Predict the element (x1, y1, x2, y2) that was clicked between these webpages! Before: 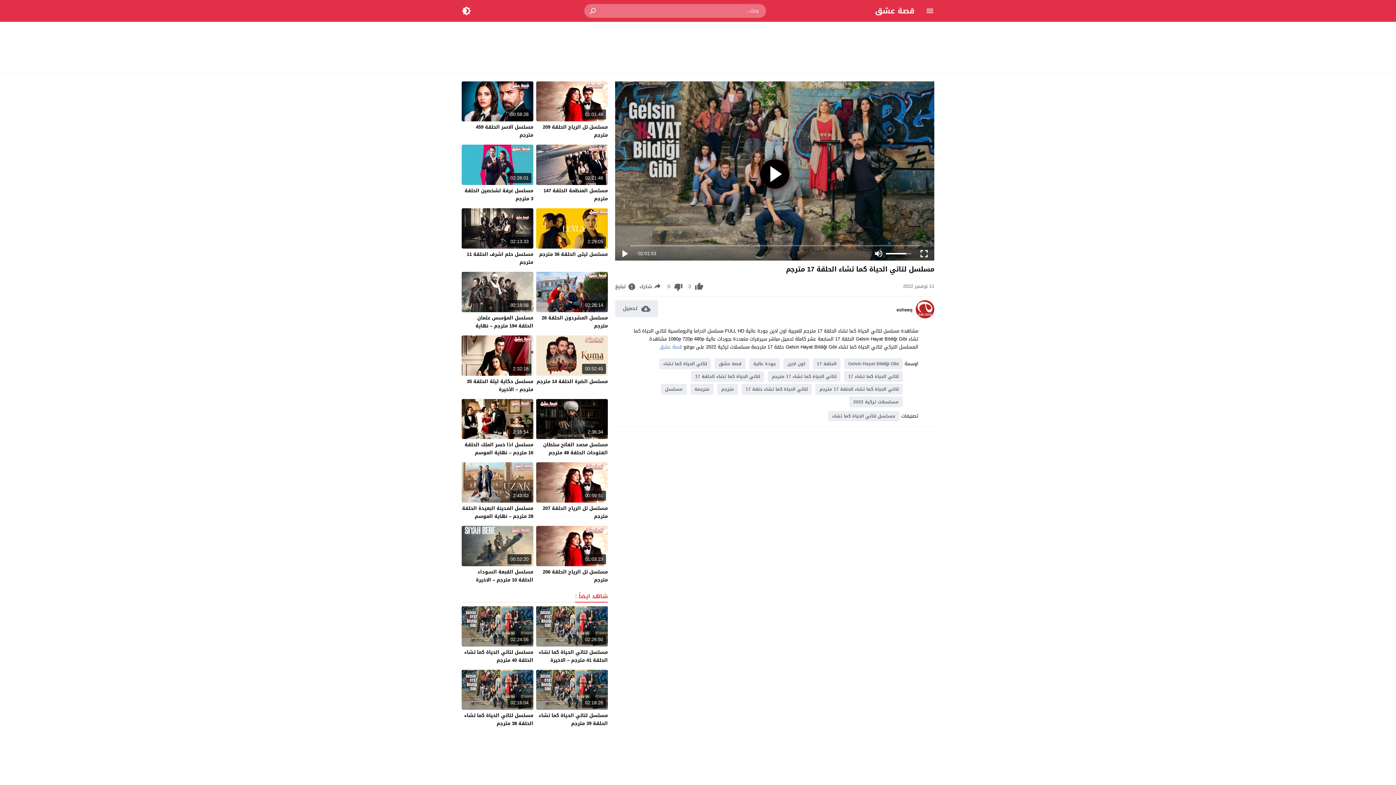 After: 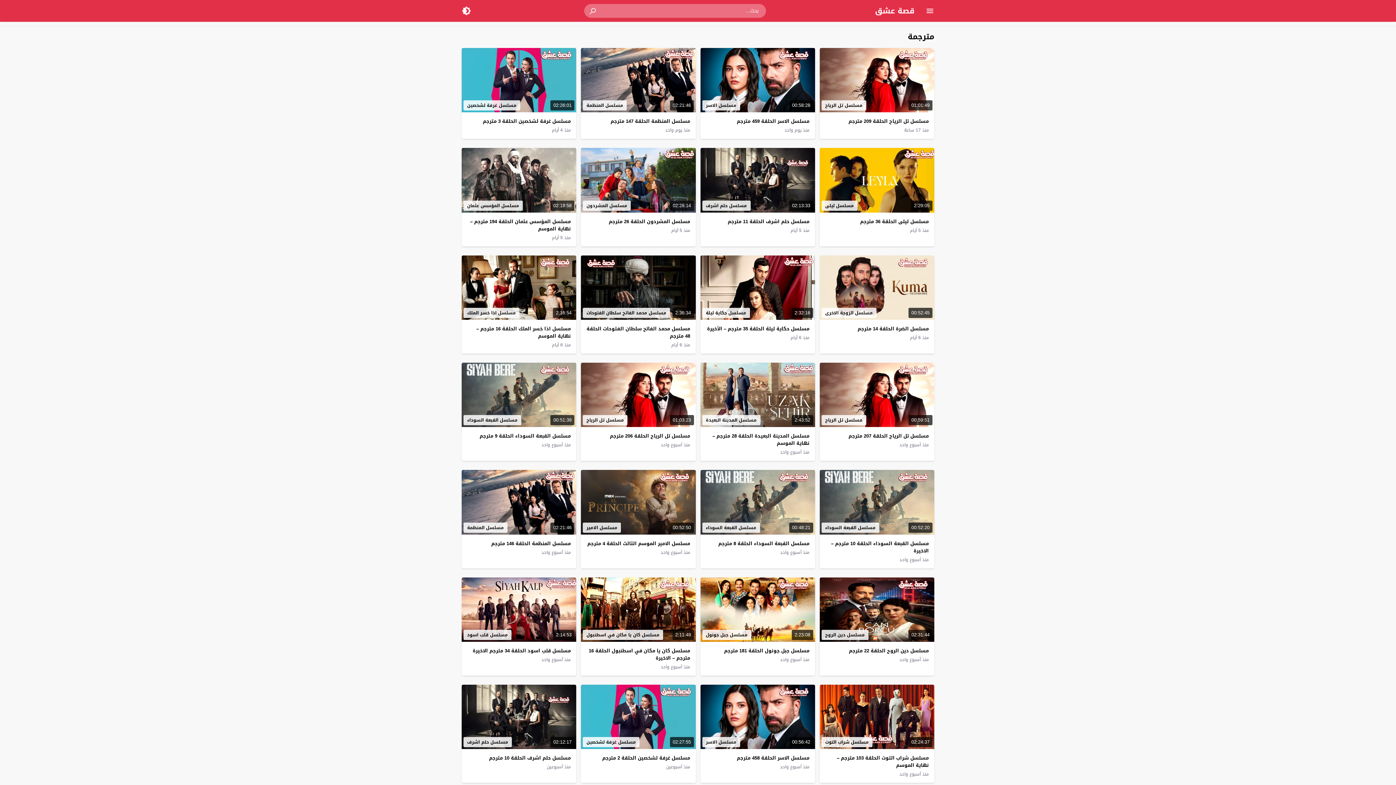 Action: bbox: (690, 384, 713, 395) label: مترجمة